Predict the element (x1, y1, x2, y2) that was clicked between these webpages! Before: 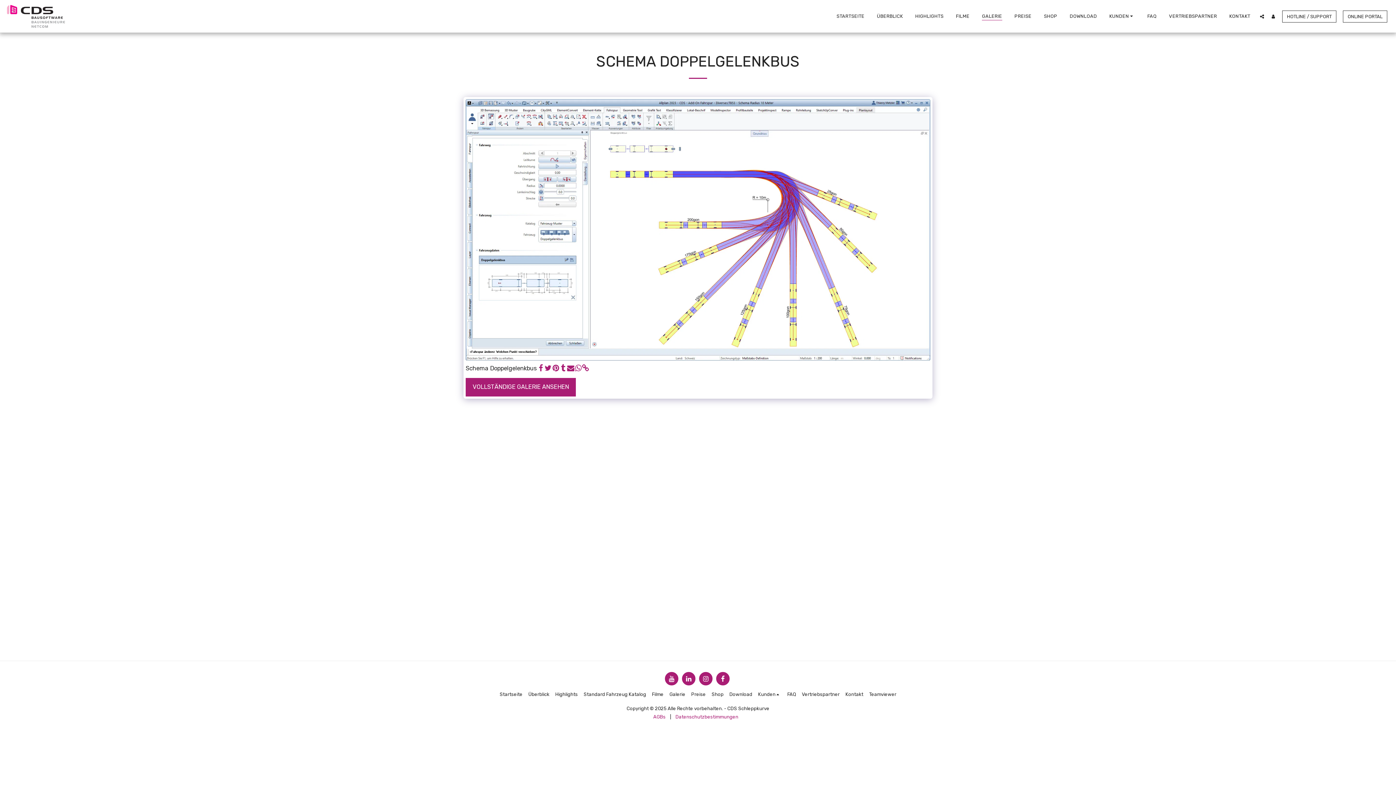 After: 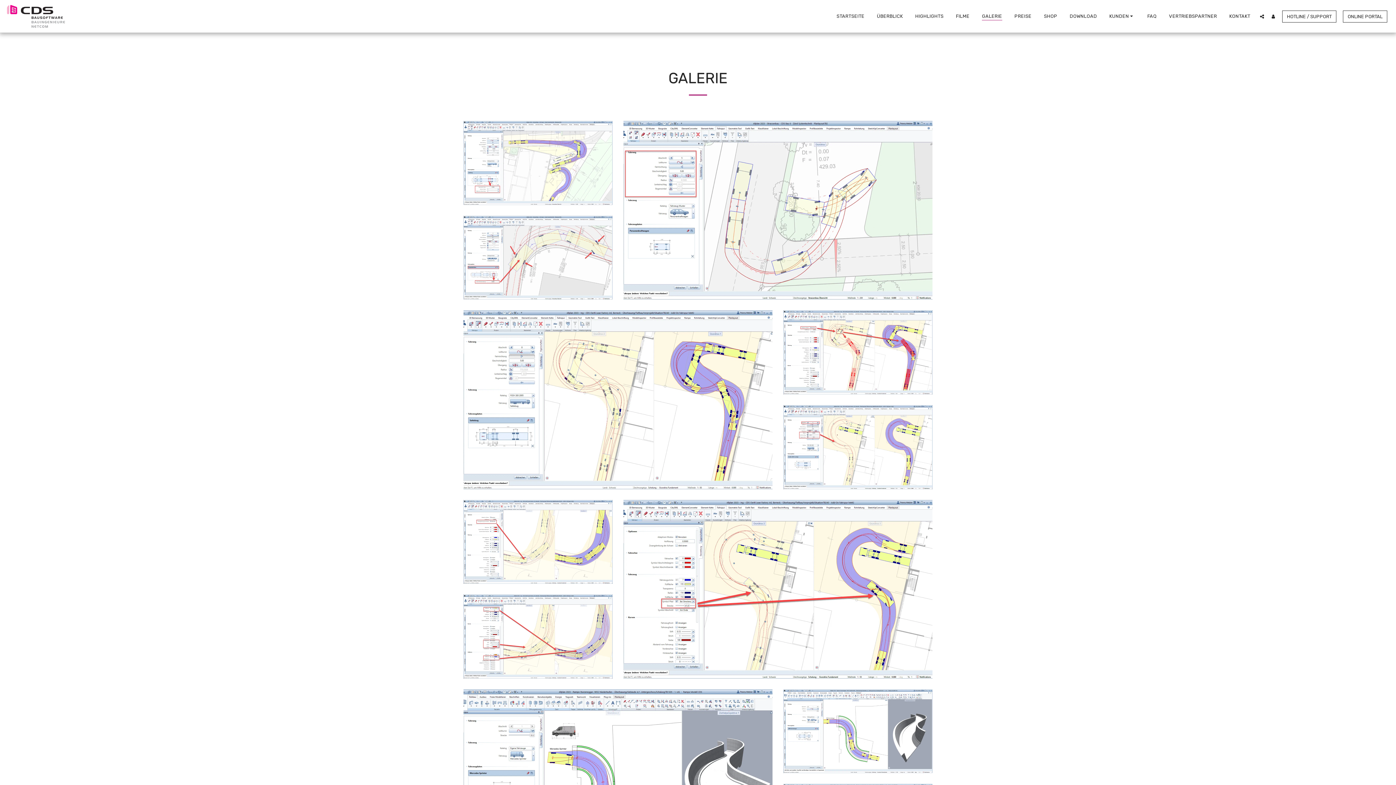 Action: label: Galerie bbox: (669, 691, 685, 698)